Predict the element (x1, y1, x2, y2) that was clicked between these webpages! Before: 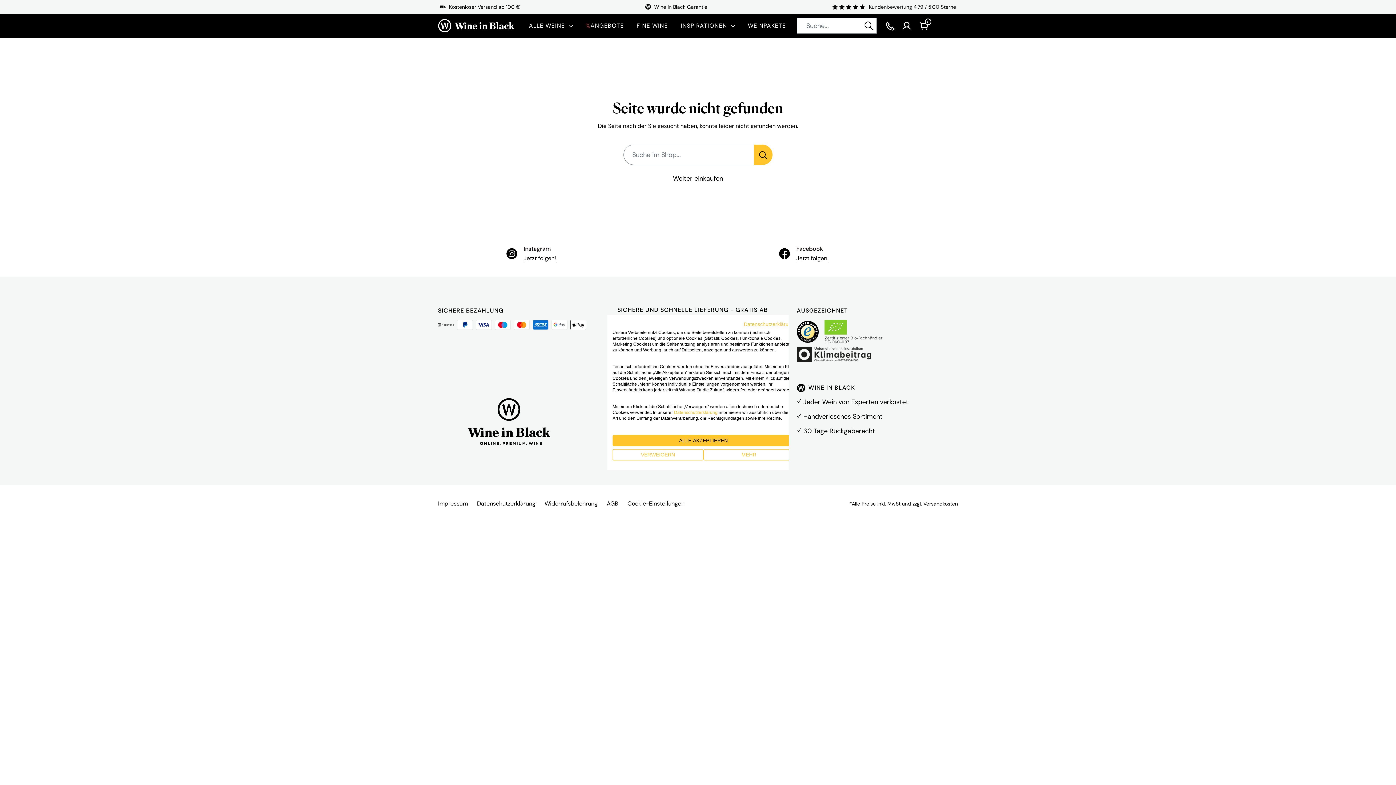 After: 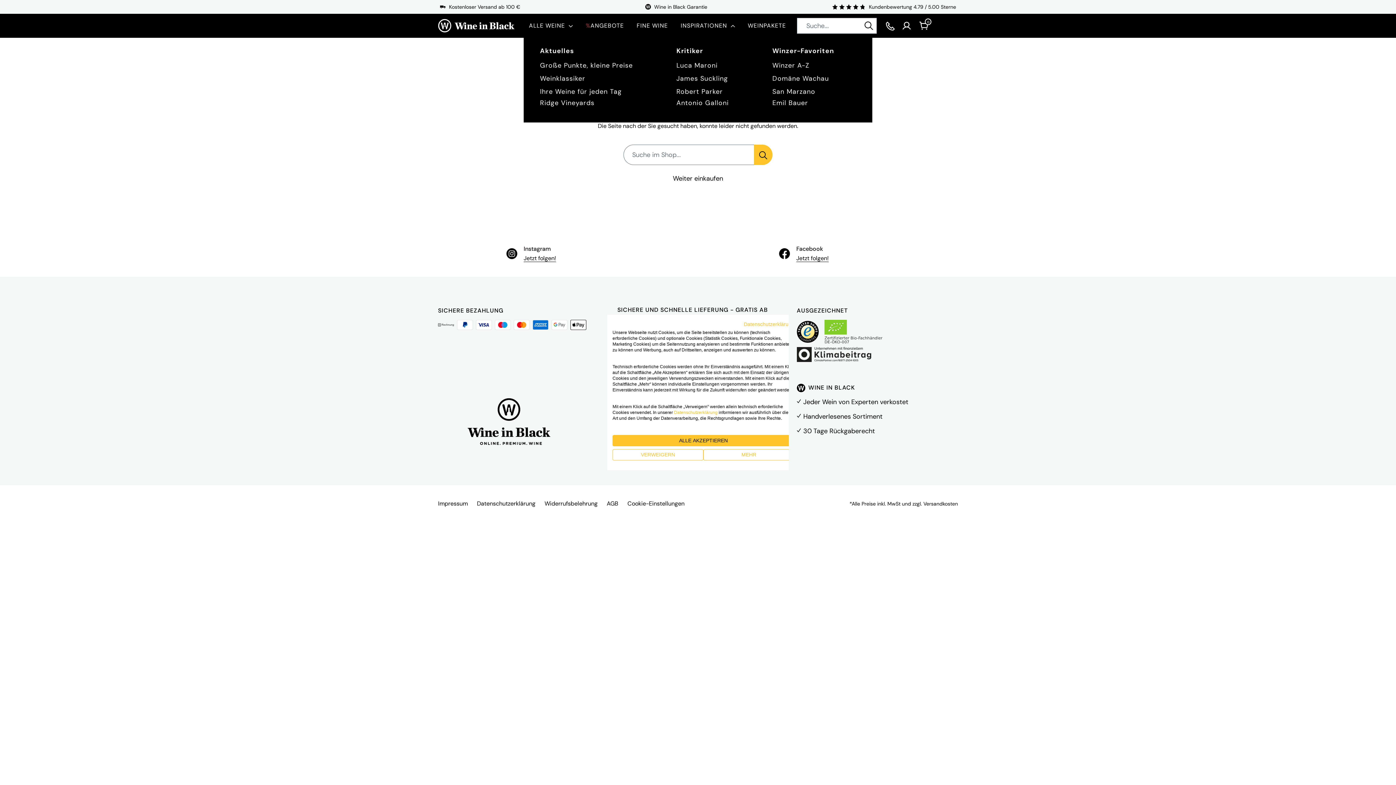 Action: label: INSPIRATIONEN bbox: (680, 21, 735, 29)